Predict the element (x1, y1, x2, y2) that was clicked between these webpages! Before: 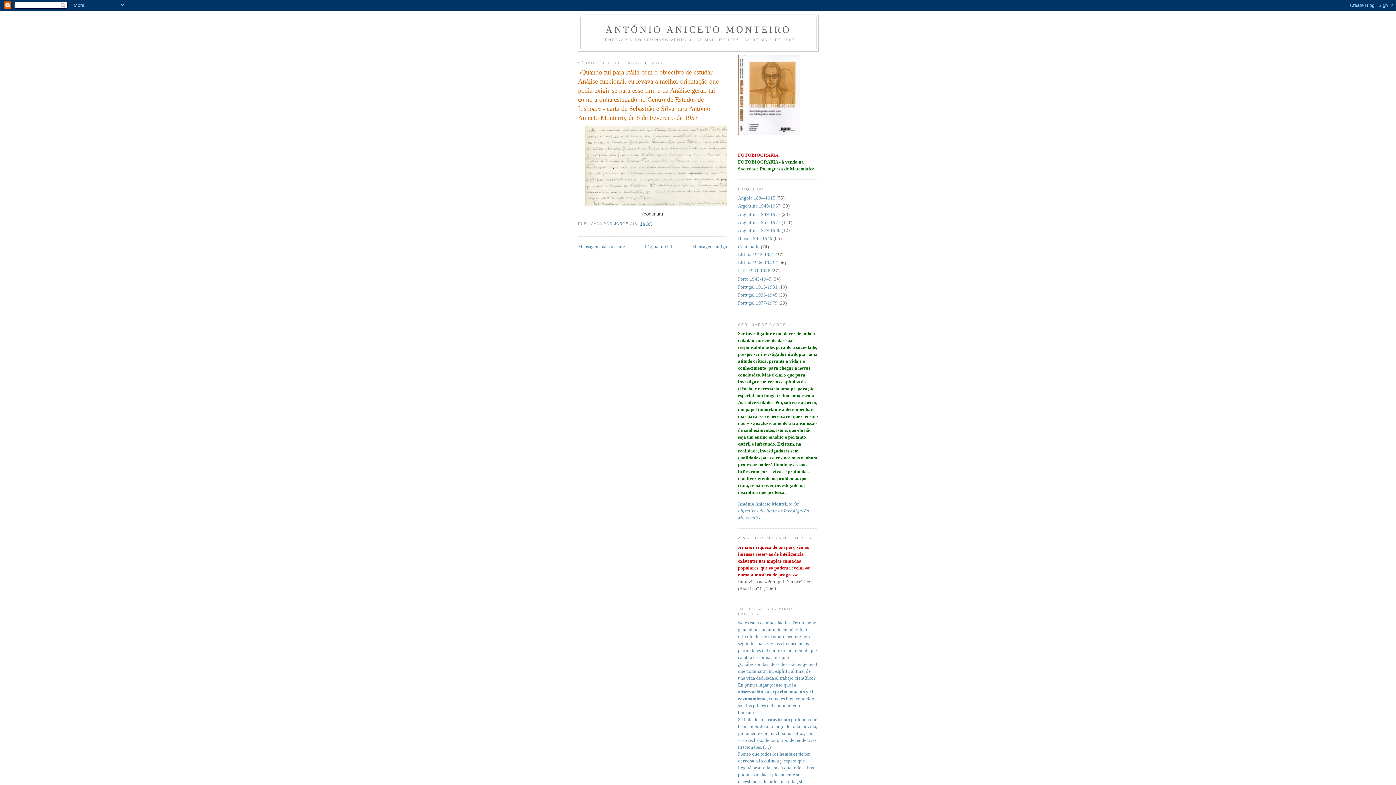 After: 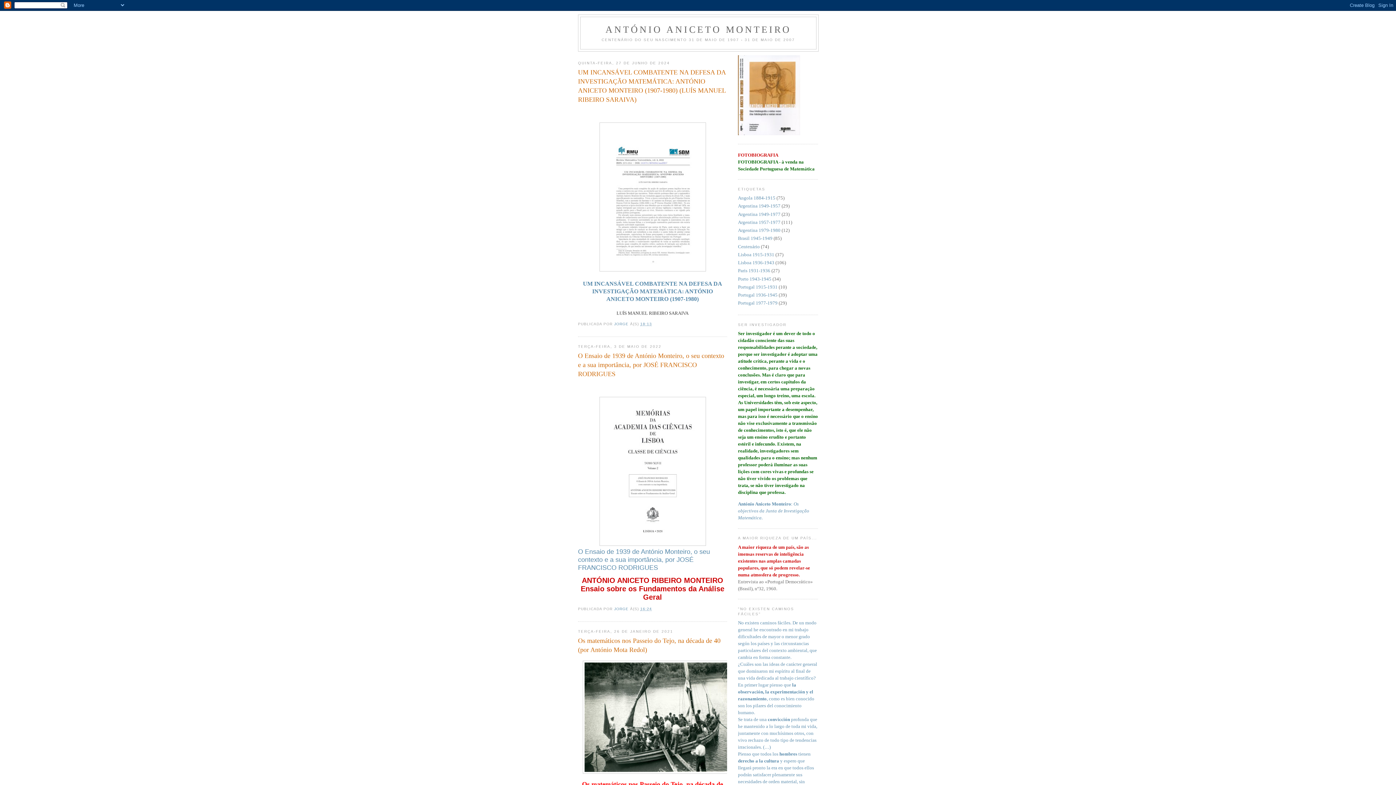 Action: bbox: (605, 24, 791, 34) label: ANTÓNIO ANICETO MONTEIRO